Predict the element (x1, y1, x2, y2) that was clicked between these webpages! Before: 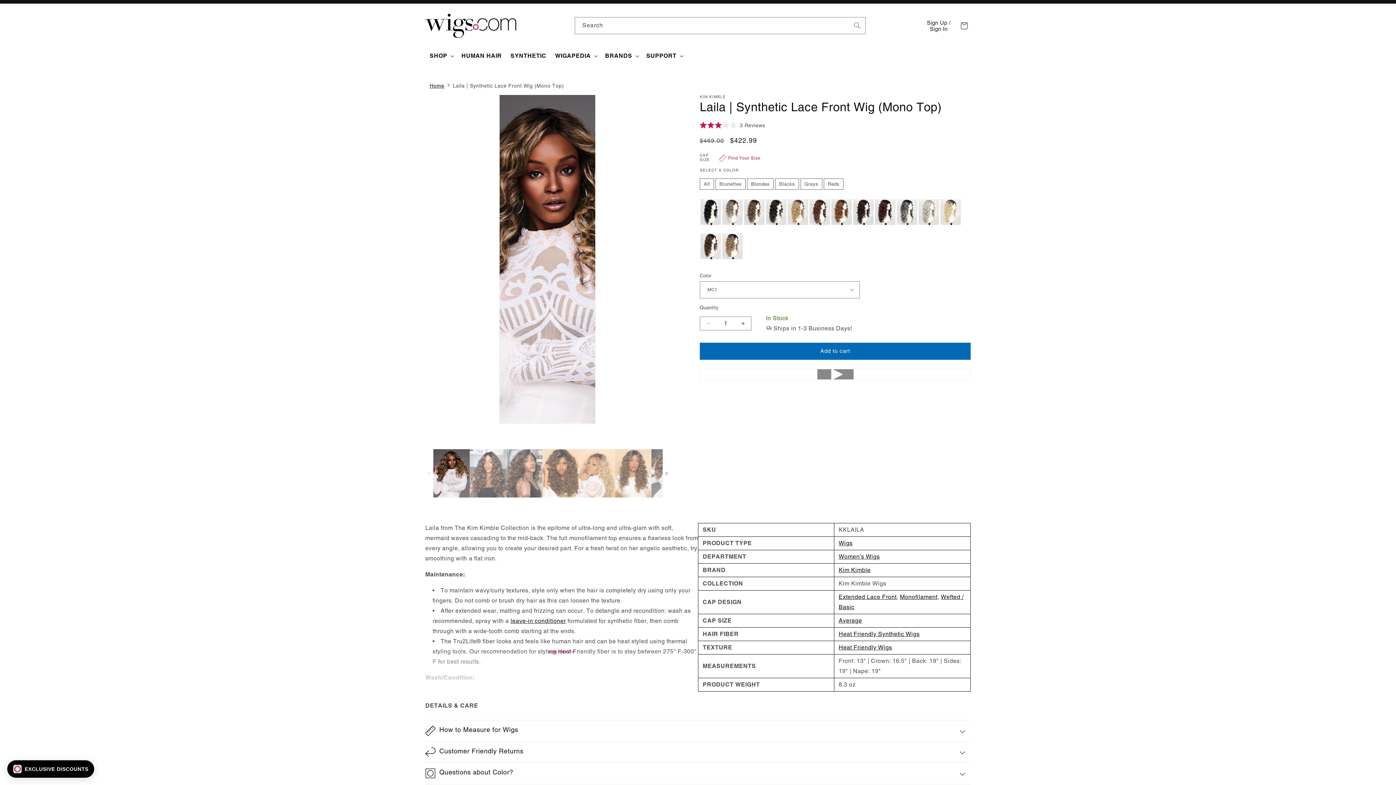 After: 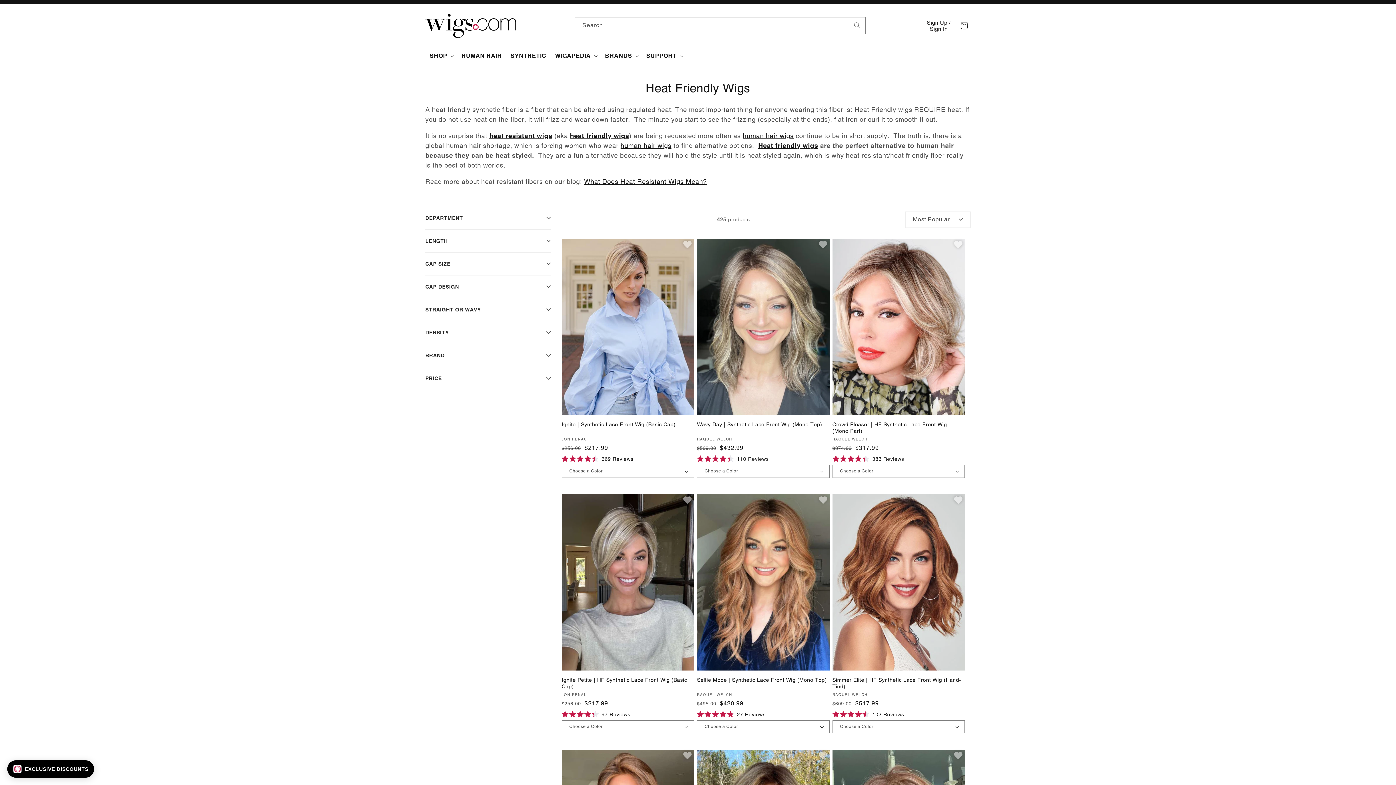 Action: bbox: (838, 644, 892, 651) label: Heat Friendly Wigs